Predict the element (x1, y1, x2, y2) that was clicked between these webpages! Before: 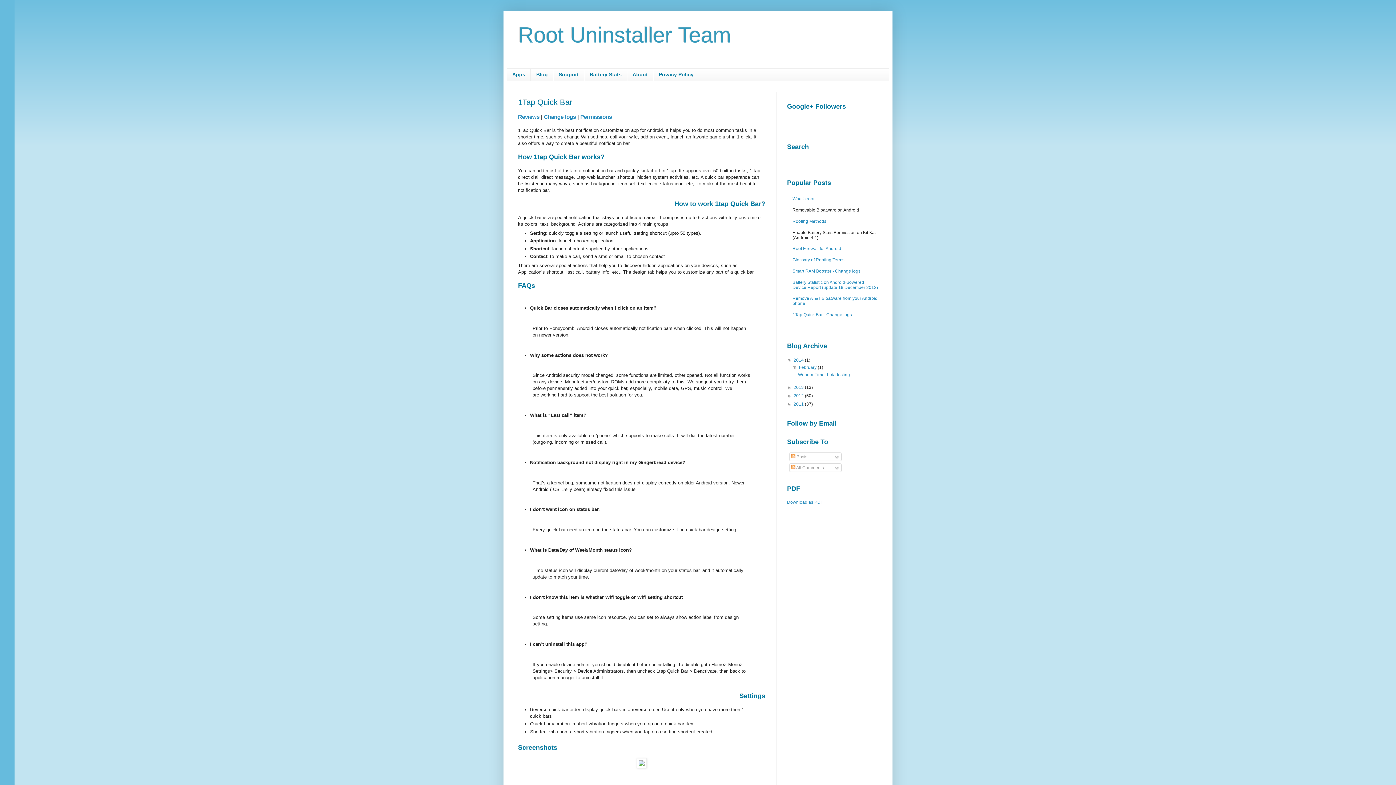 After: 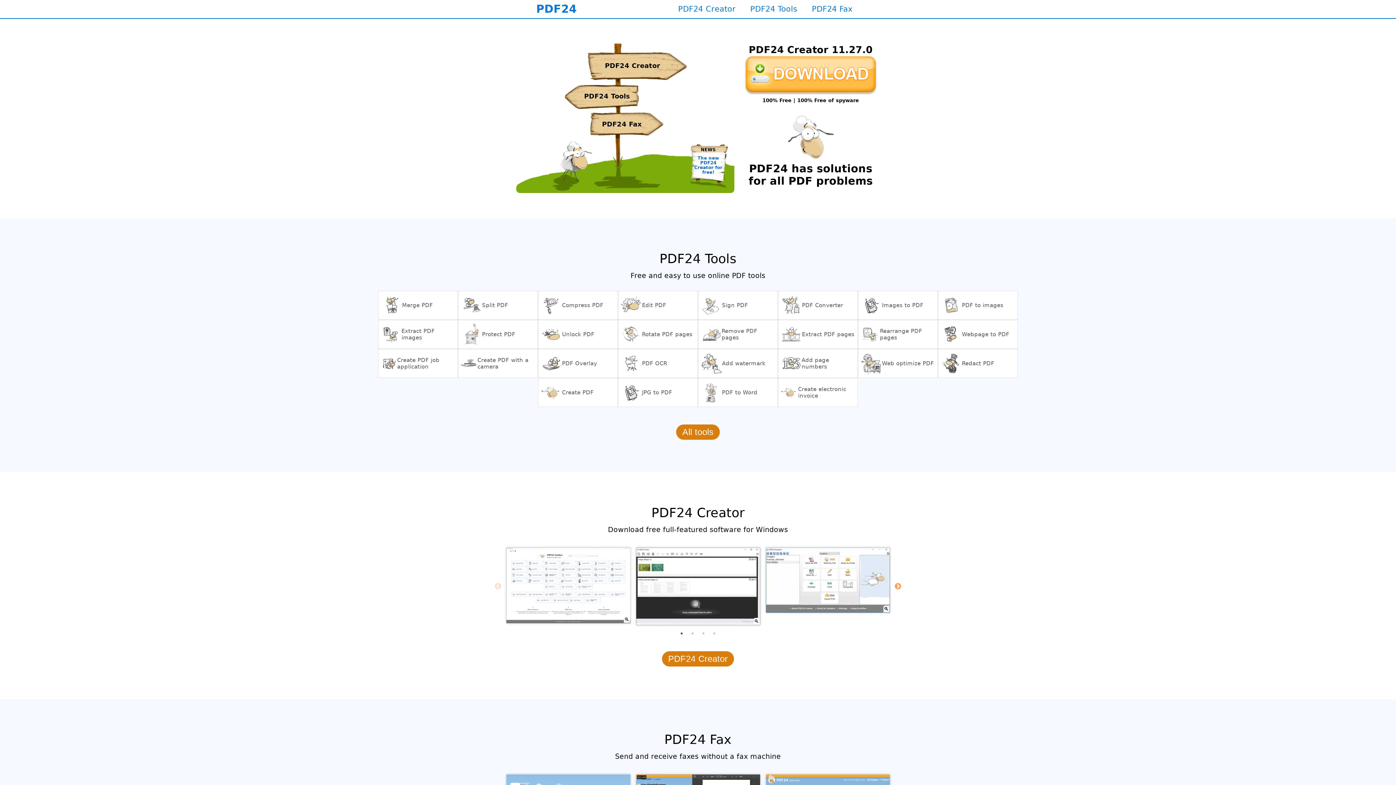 Action: bbox: (787, 499, 823, 504) label: Download as PDF